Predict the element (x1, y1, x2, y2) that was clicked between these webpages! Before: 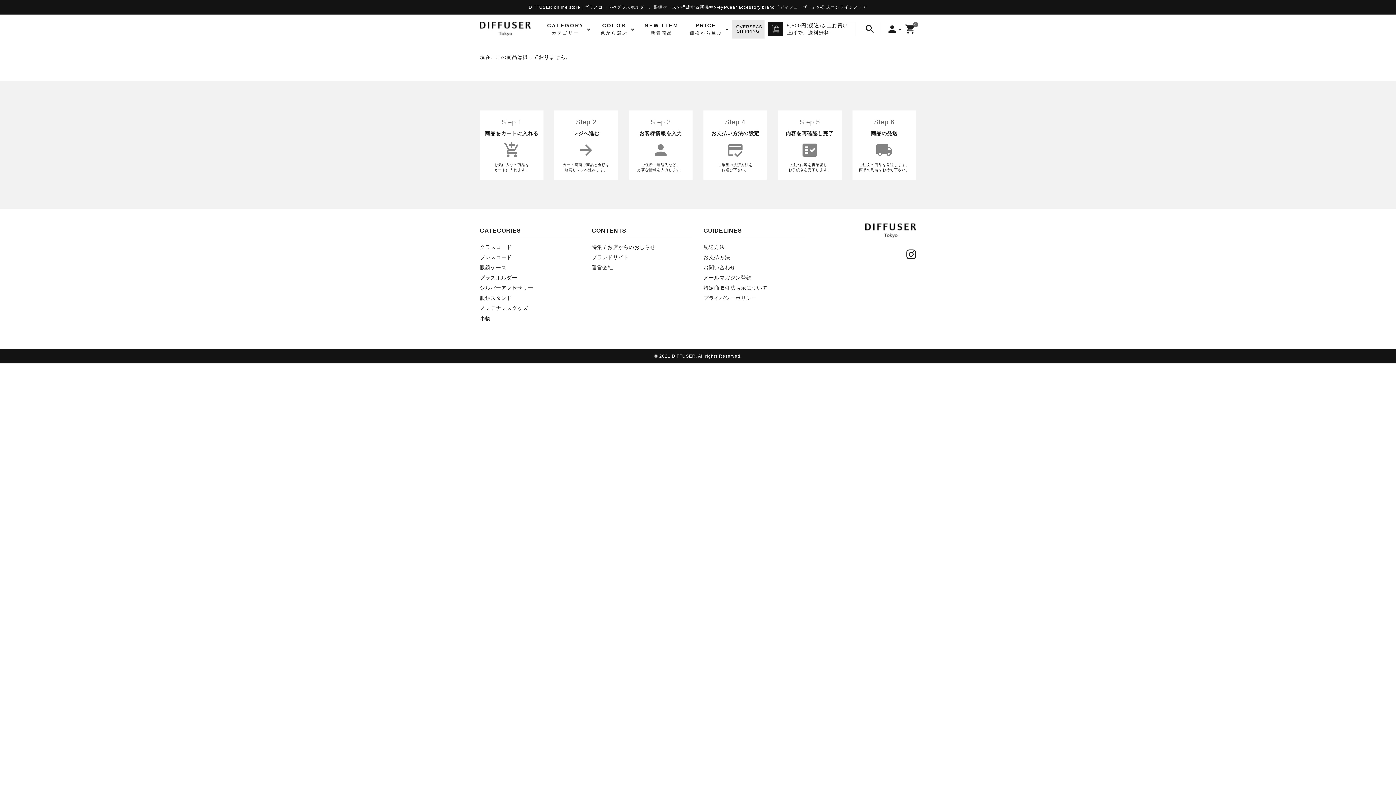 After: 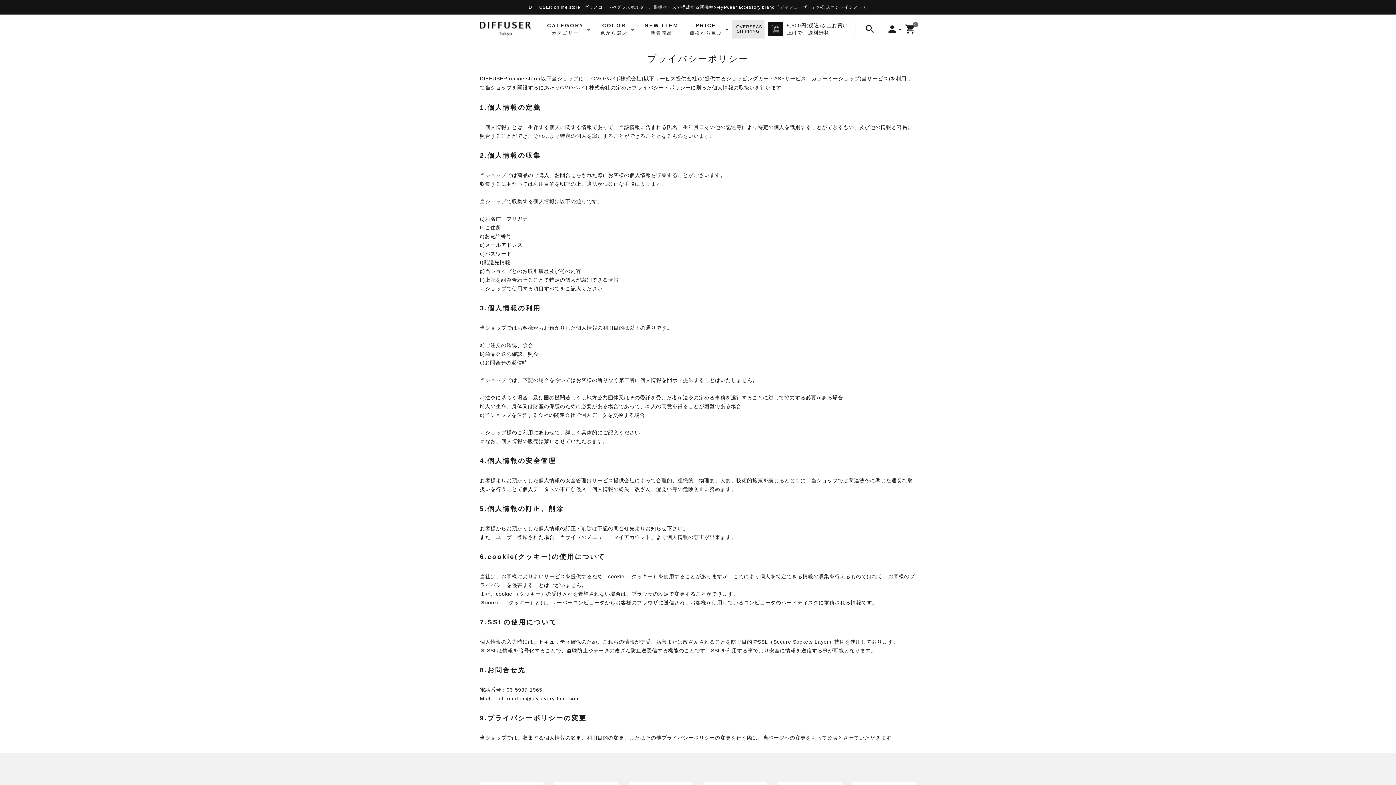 Action: label: プライバシーポリシー bbox: (703, 295, 757, 301)